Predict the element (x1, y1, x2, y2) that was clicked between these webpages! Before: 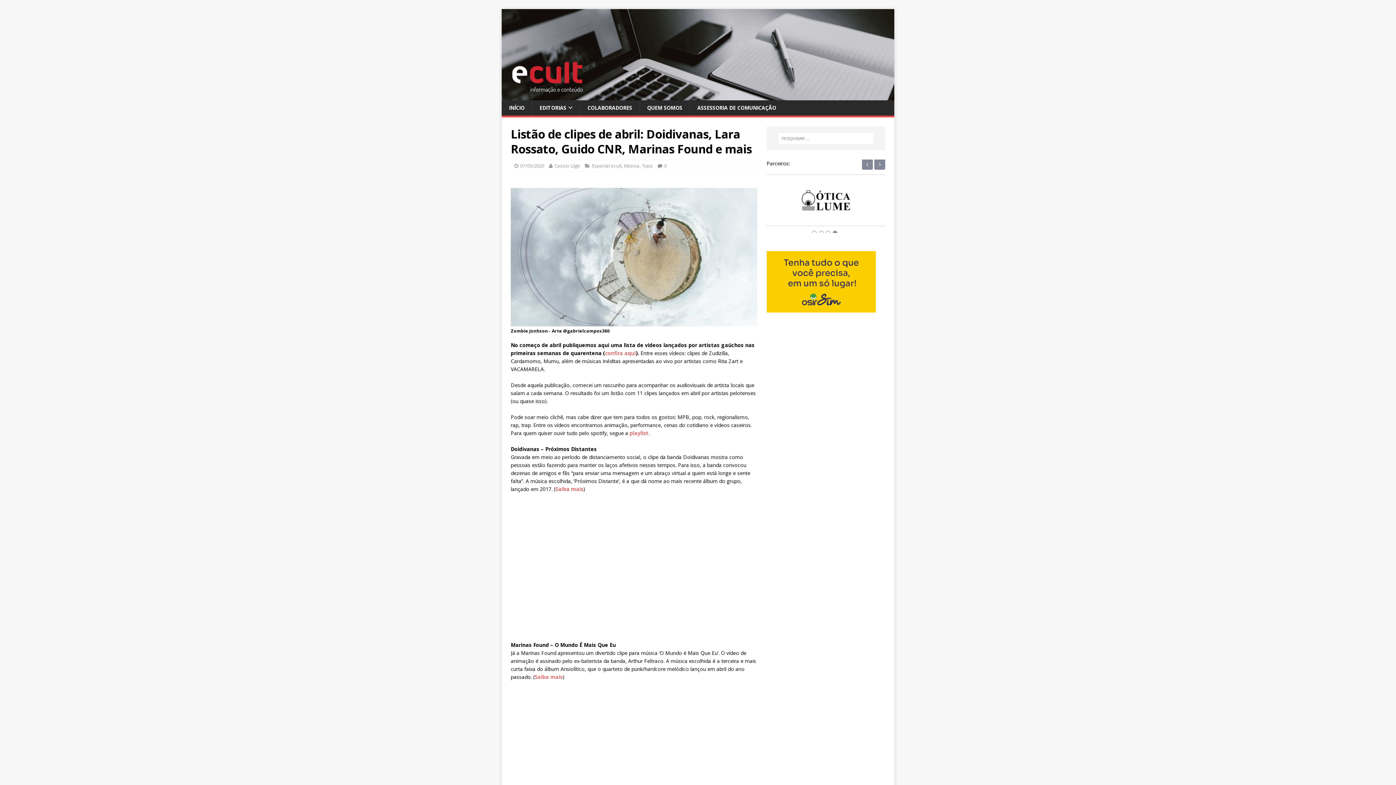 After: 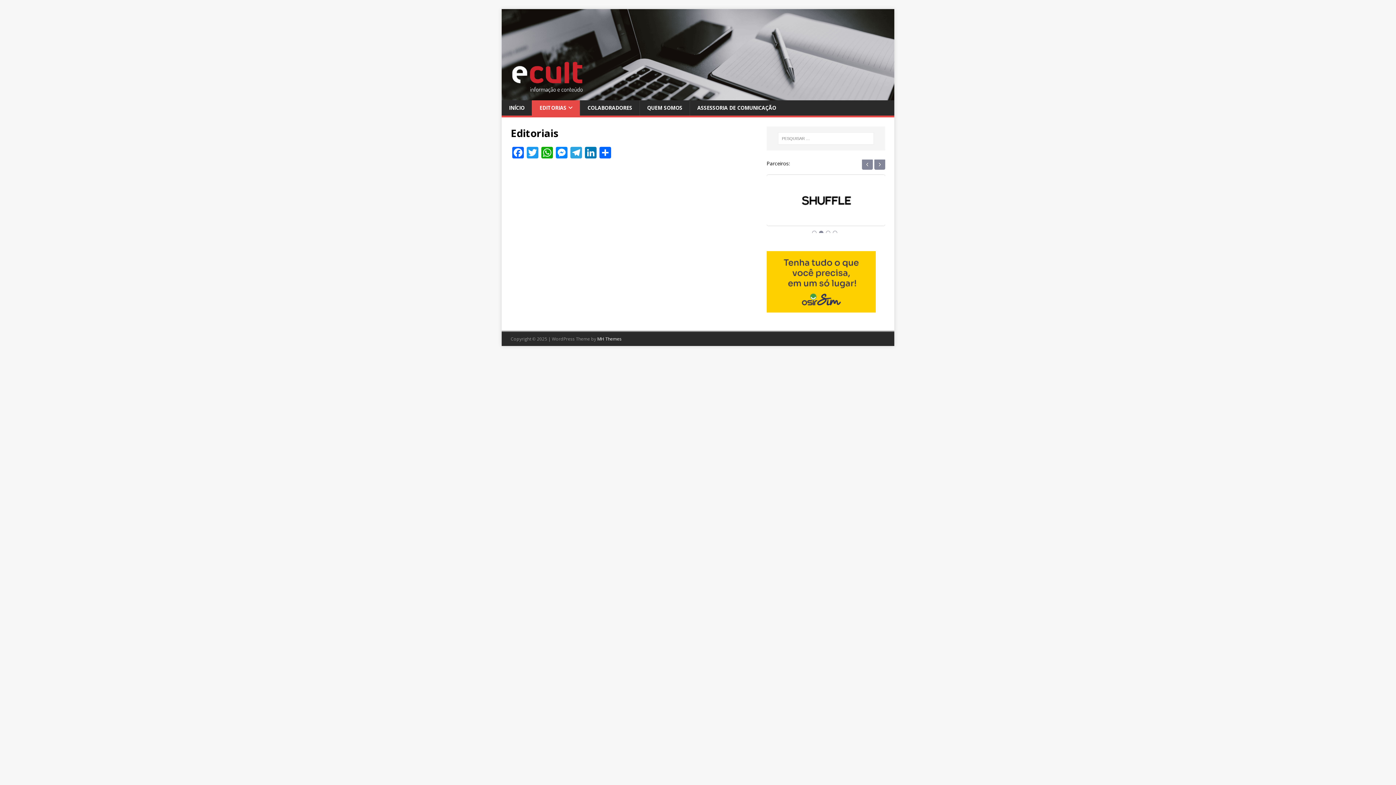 Action: bbox: (532, 100, 580, 115) label: EDITORIAS